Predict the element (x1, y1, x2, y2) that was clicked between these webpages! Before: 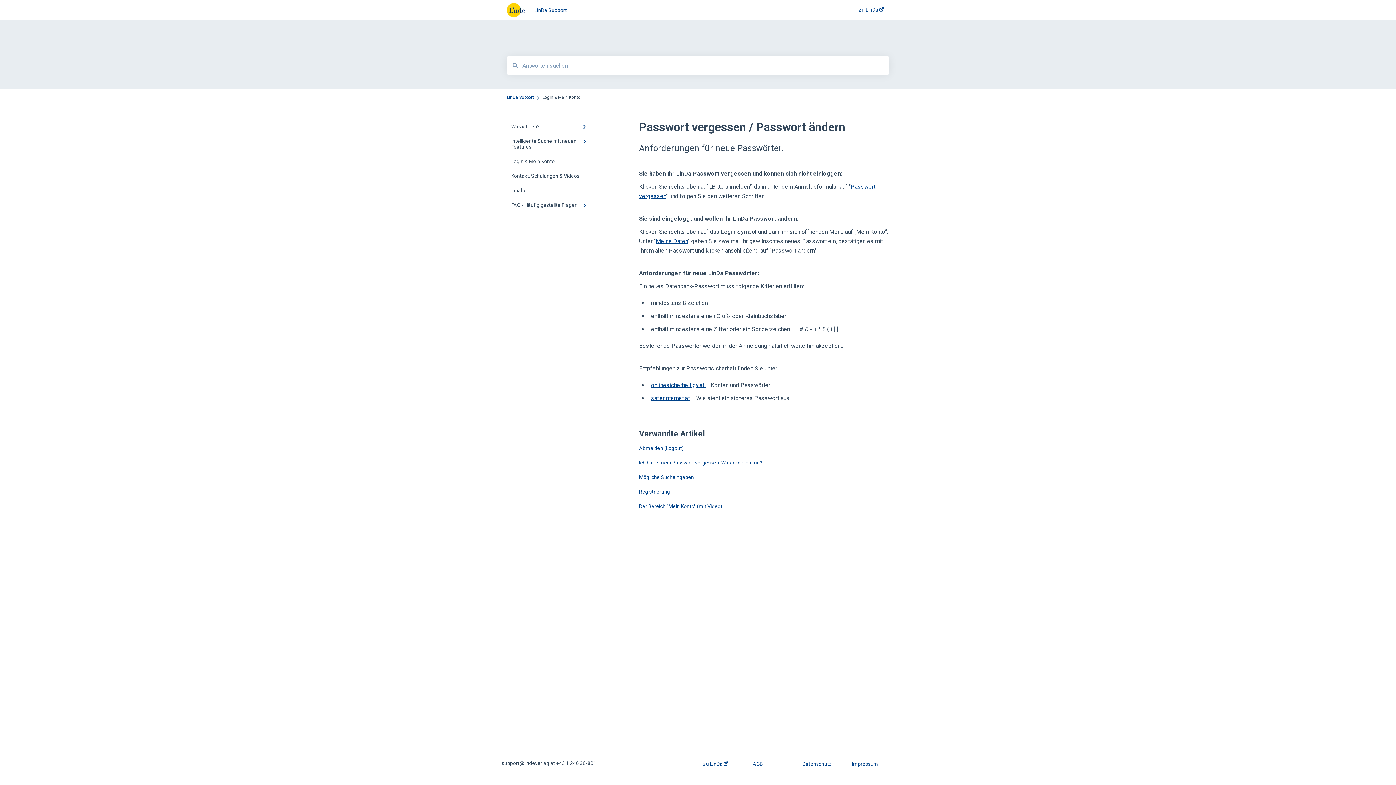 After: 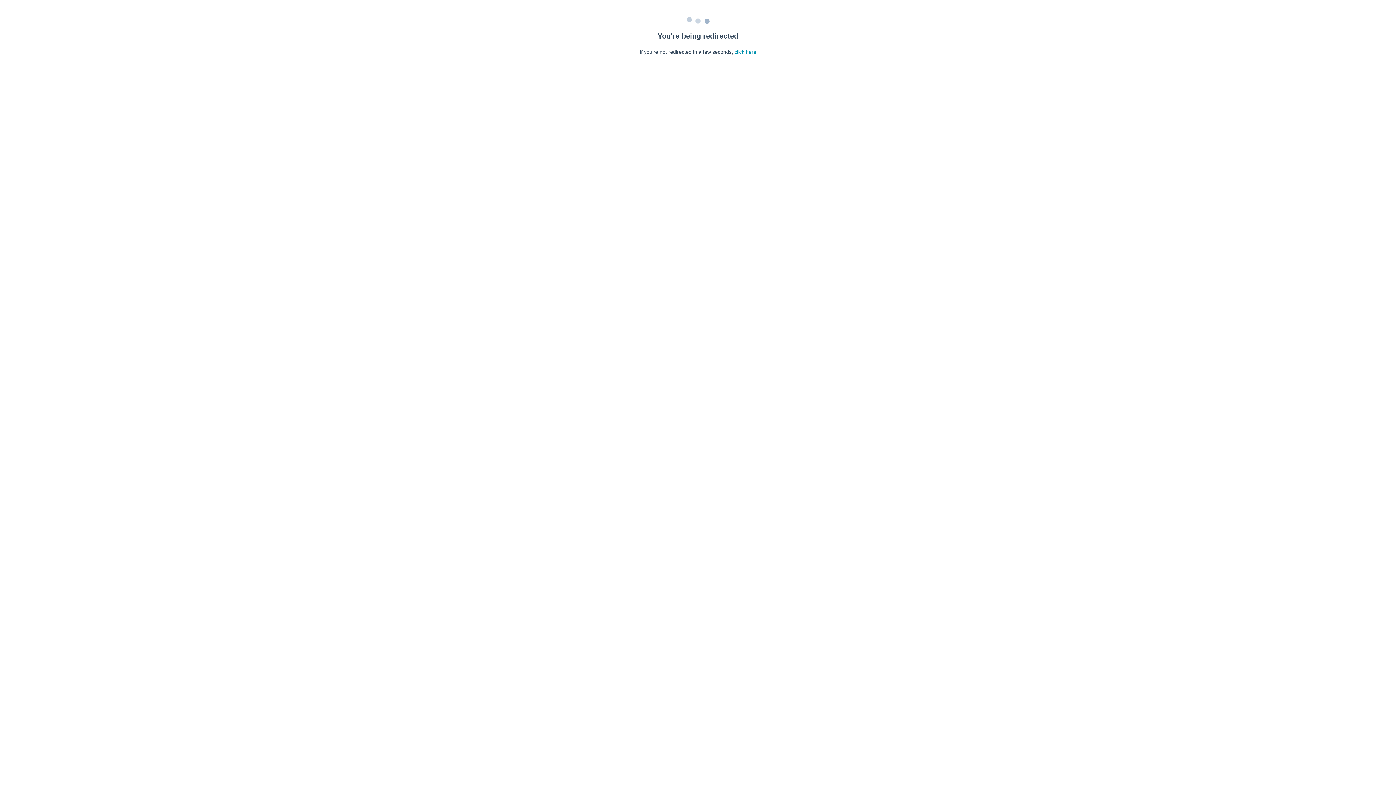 Action: bbox: (639, 445, 684, 451) label: Abmelden (Logout)